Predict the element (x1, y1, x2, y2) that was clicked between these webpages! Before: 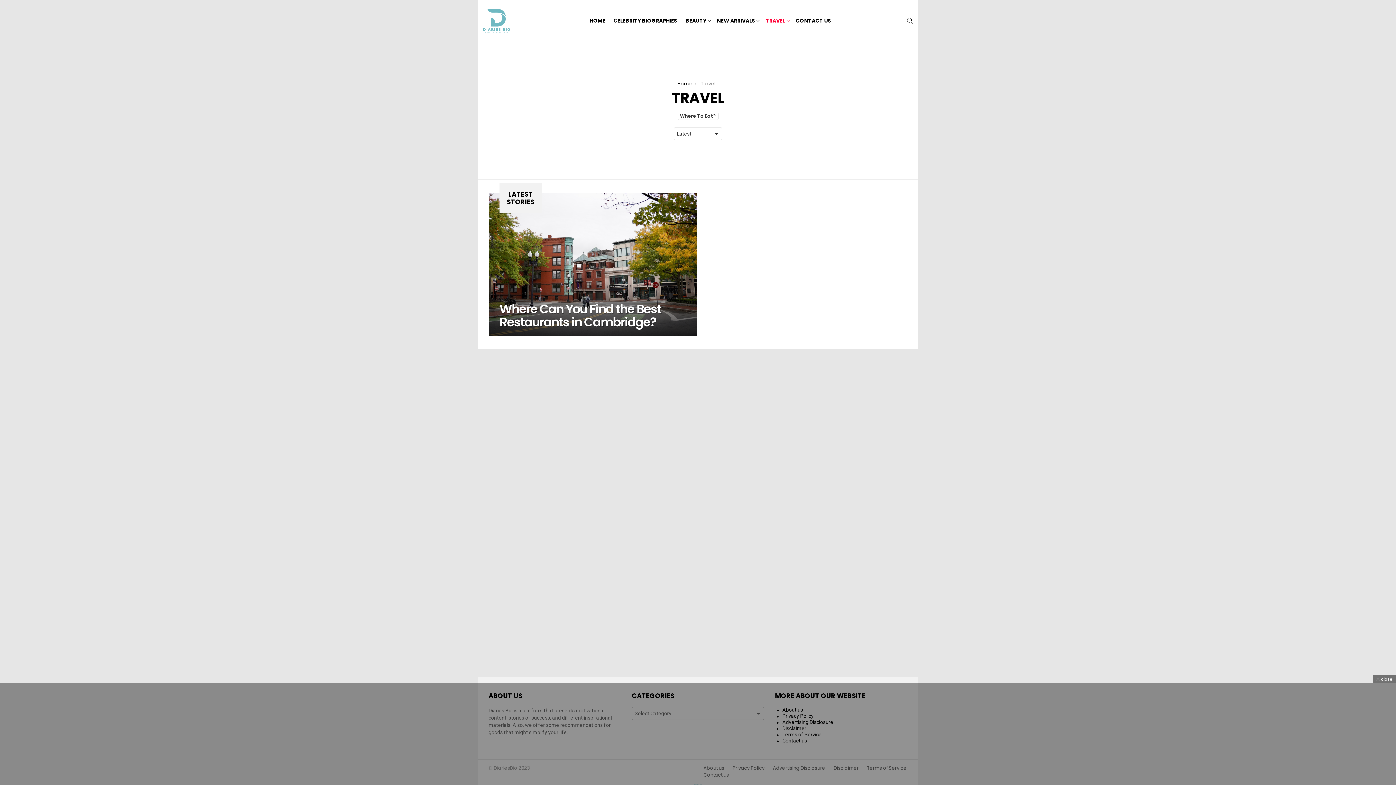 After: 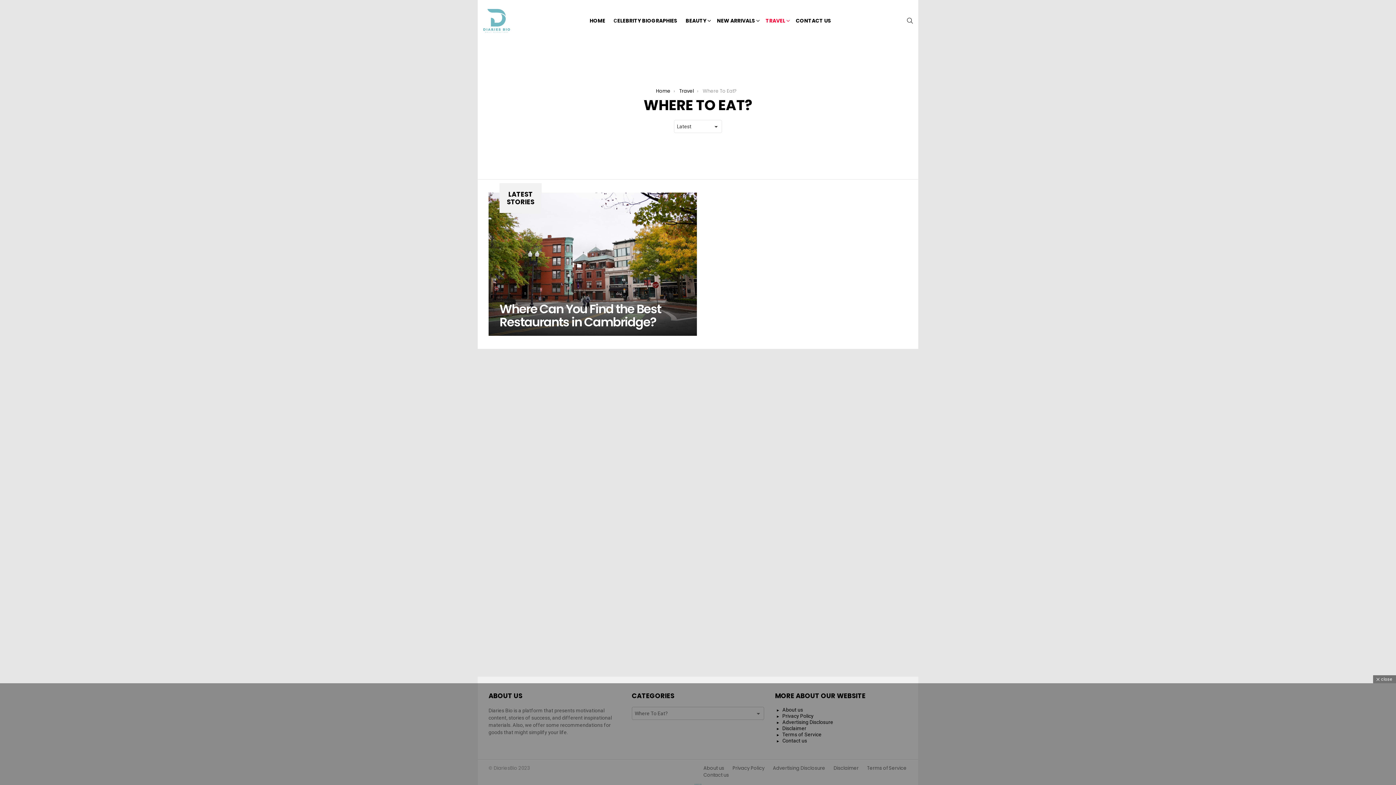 Action: label: Where To Eat? bbox: (677, 112, 718, 119)